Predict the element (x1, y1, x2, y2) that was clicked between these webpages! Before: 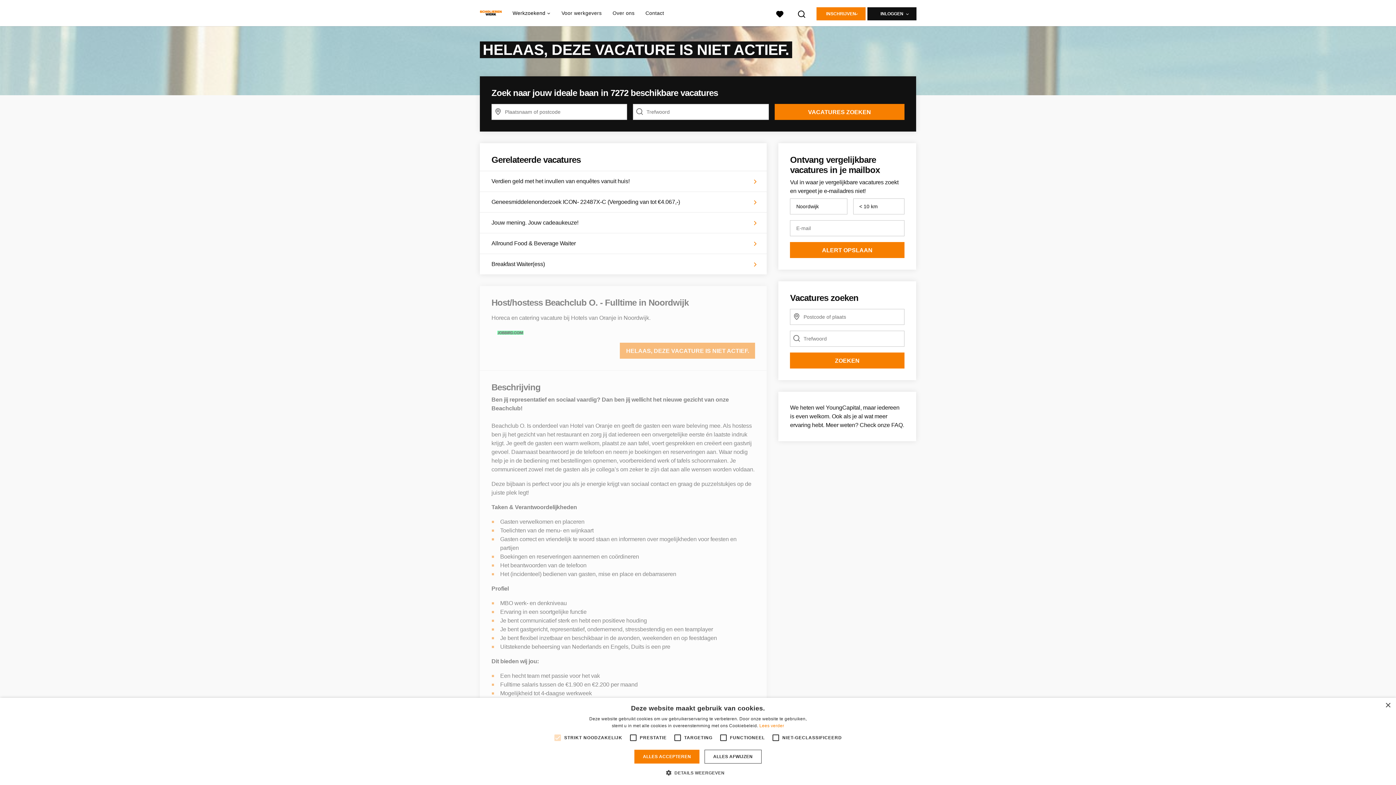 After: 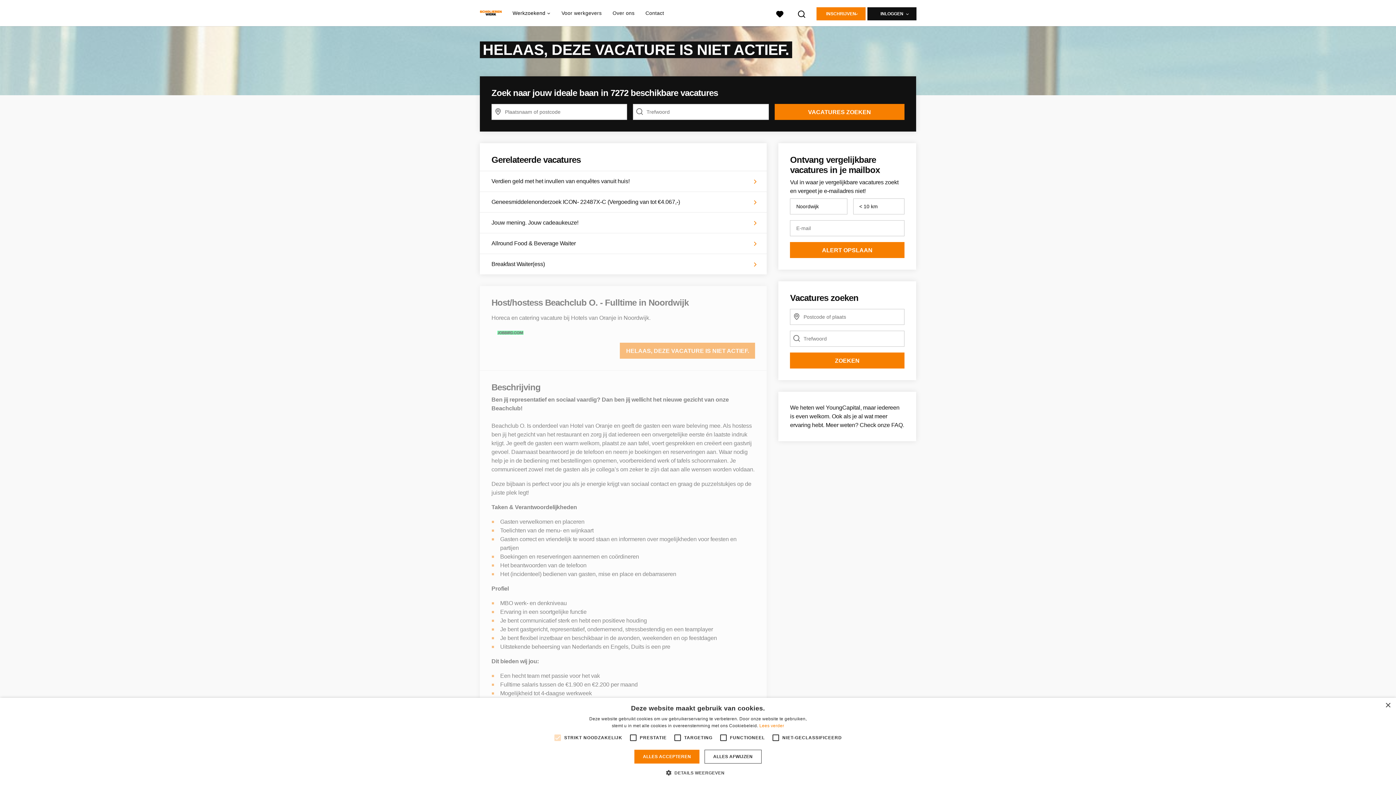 Action: label: ALERT OPSLAAN bbox: (790, 242, 904, 258)